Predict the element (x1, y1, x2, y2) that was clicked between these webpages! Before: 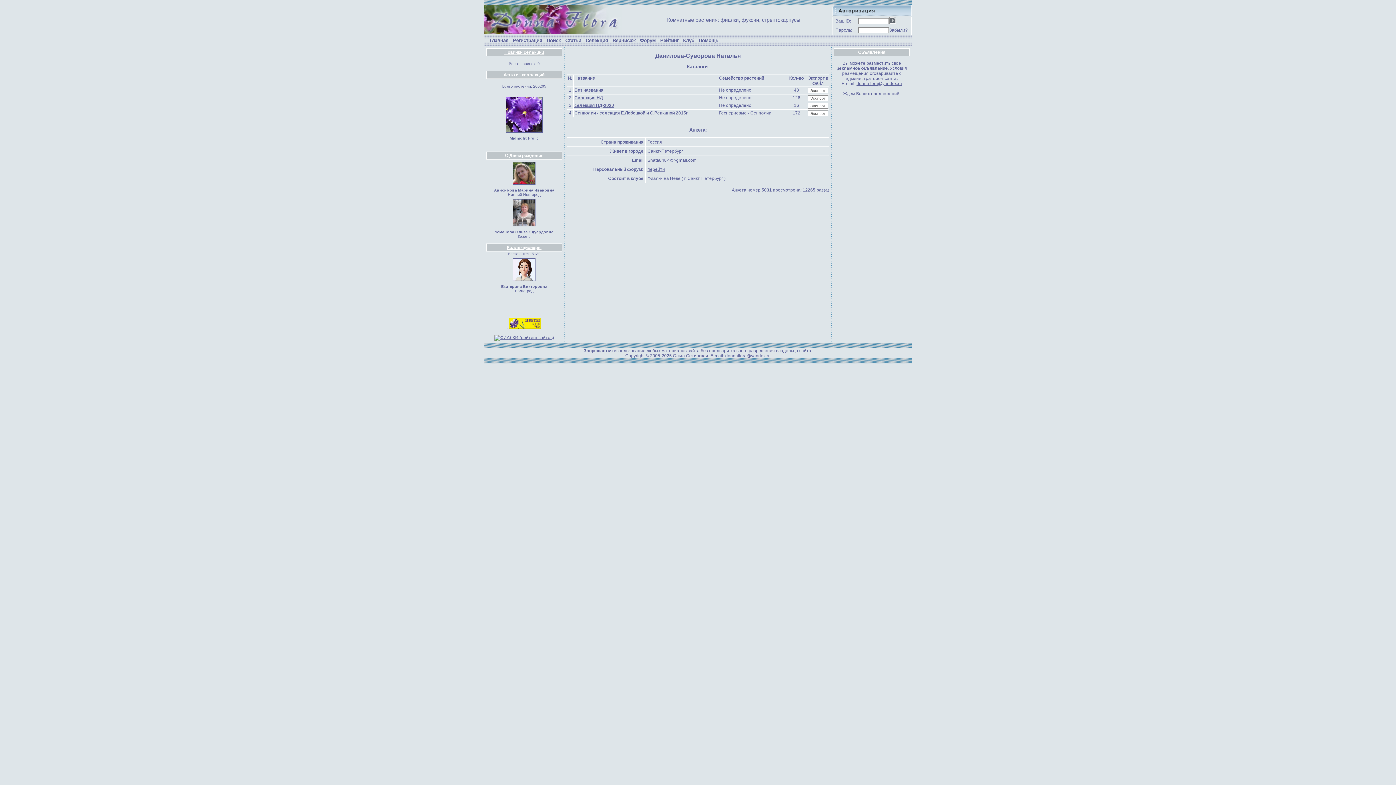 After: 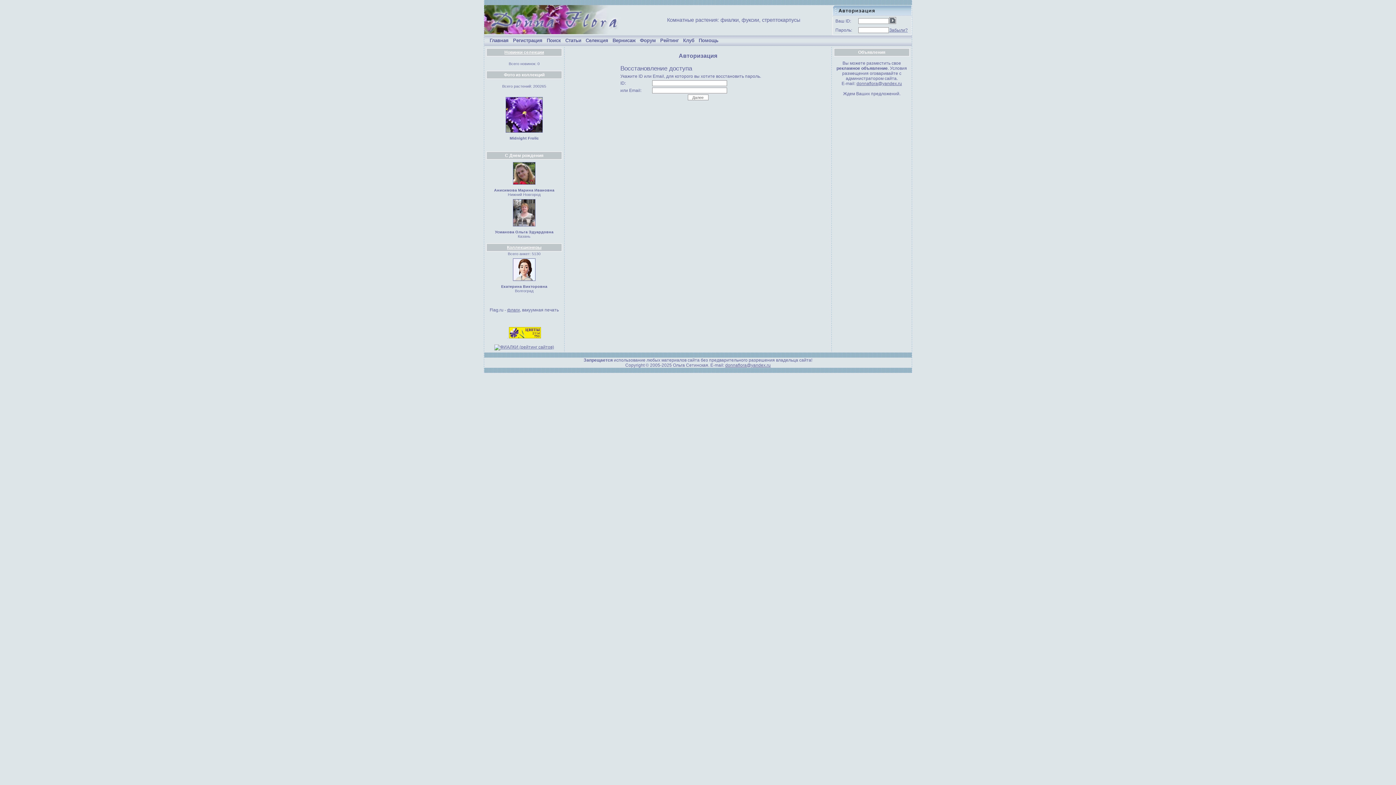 Action: bbox: (889, 27, 908, 32) label: Забыли?